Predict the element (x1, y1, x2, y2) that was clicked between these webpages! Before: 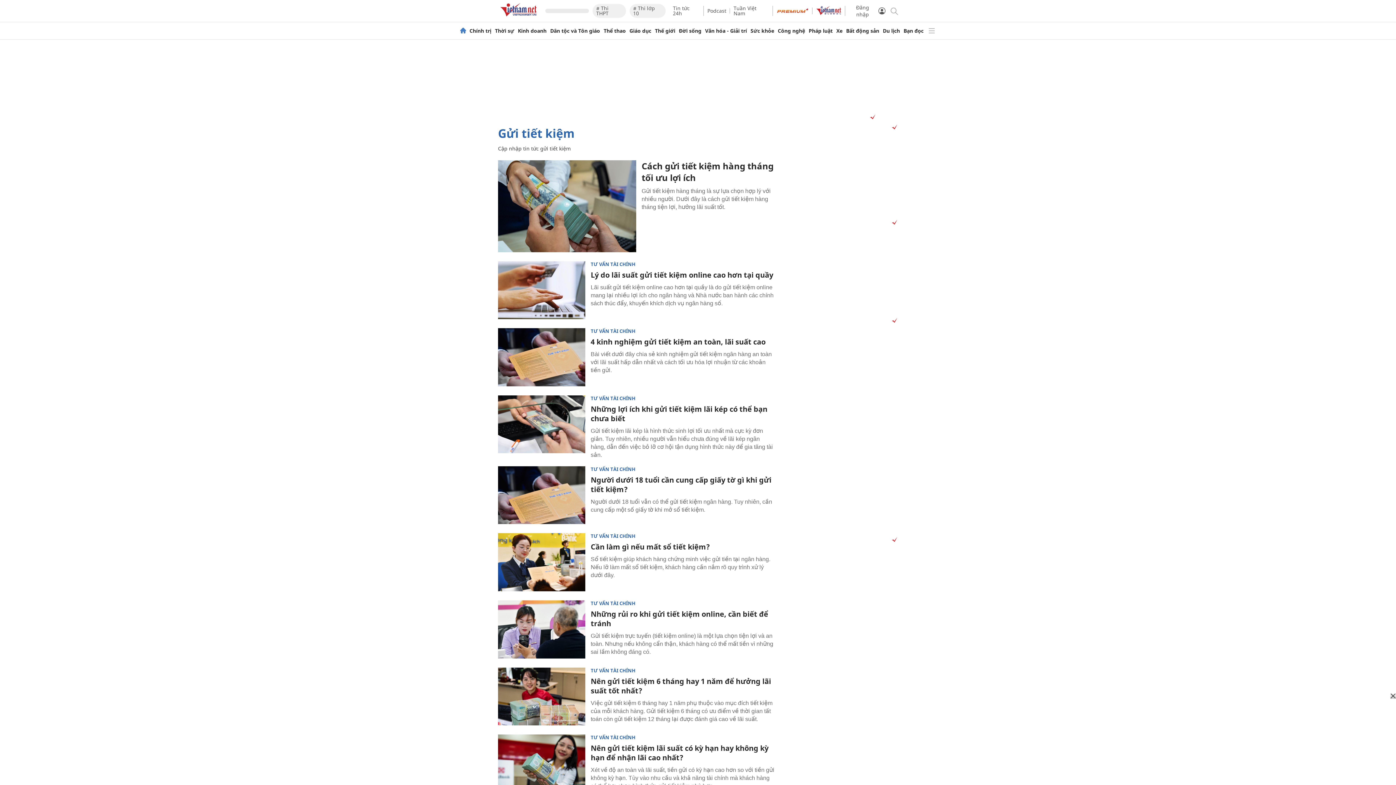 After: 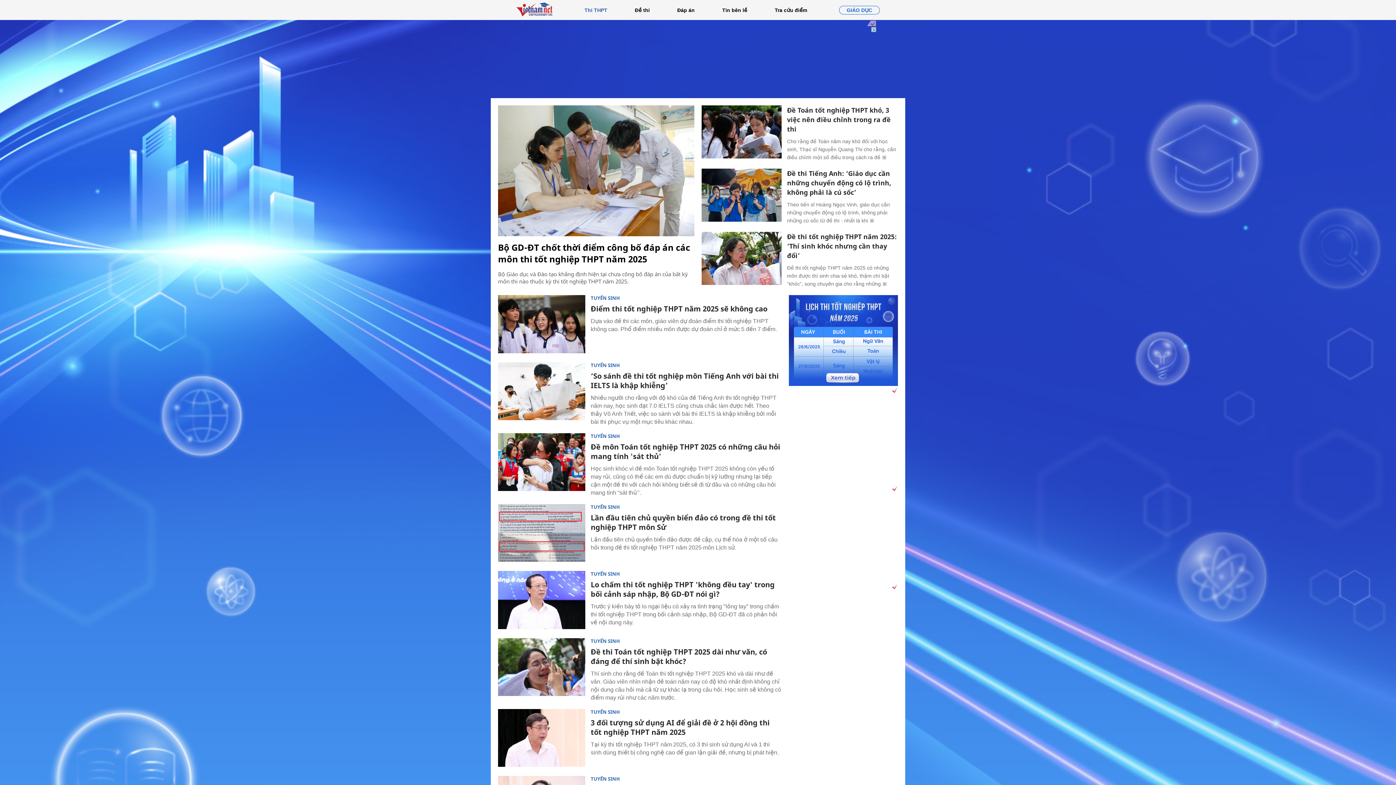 Action: label: # Thi THPT bbox: (592, 4, 626, 17)